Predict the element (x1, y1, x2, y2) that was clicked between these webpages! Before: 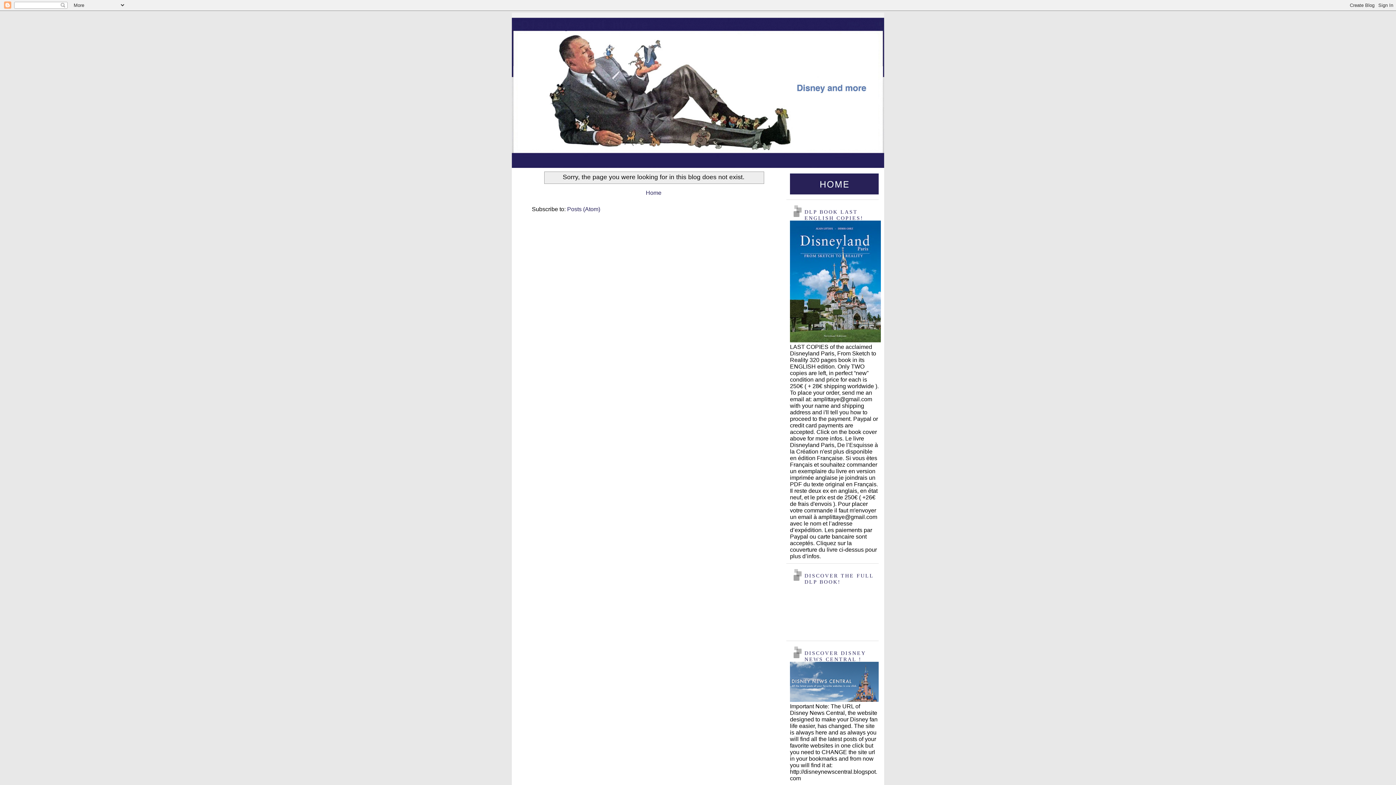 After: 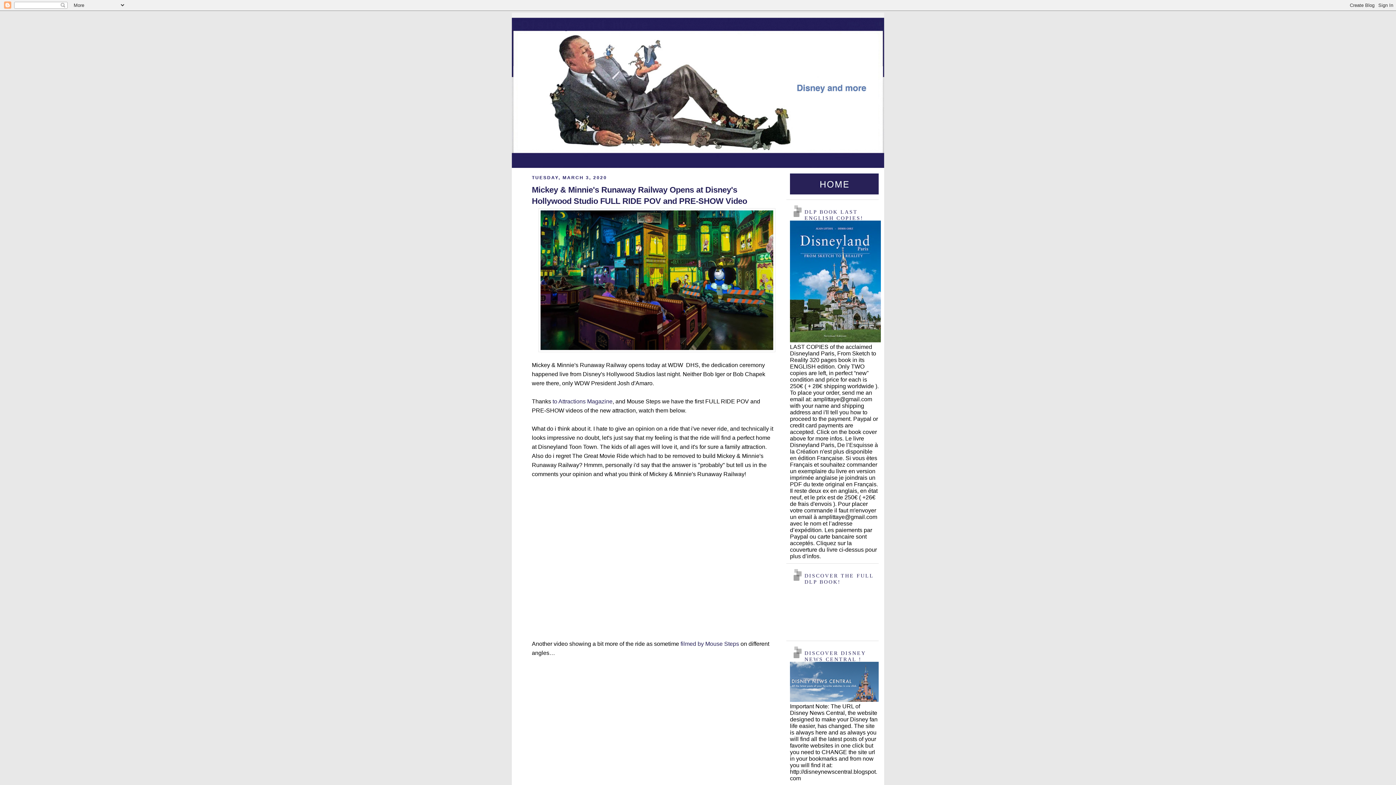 Action: label: Disney and more bbox: (521, 18, 650, 31)